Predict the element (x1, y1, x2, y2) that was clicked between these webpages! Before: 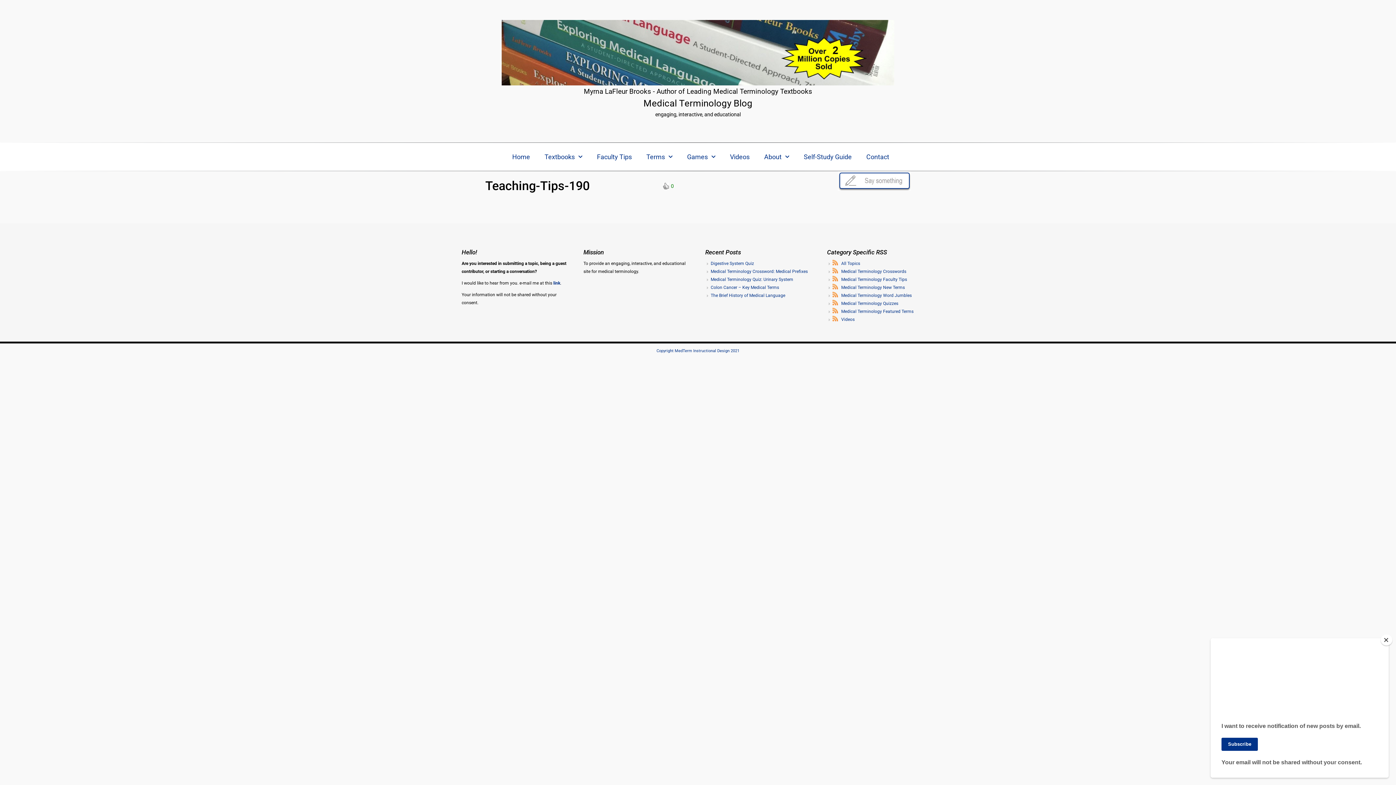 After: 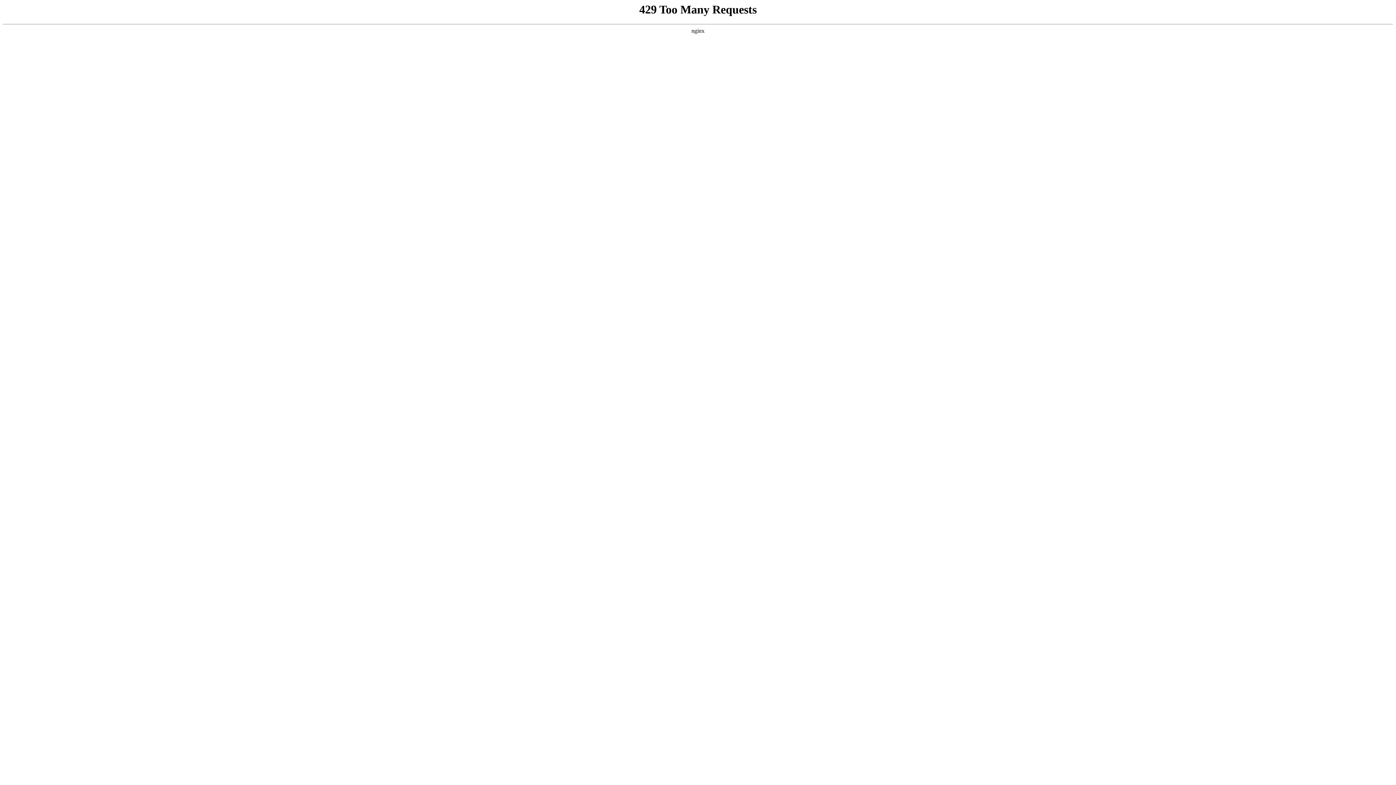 Action: bbox: (501, 20, 894, 87)